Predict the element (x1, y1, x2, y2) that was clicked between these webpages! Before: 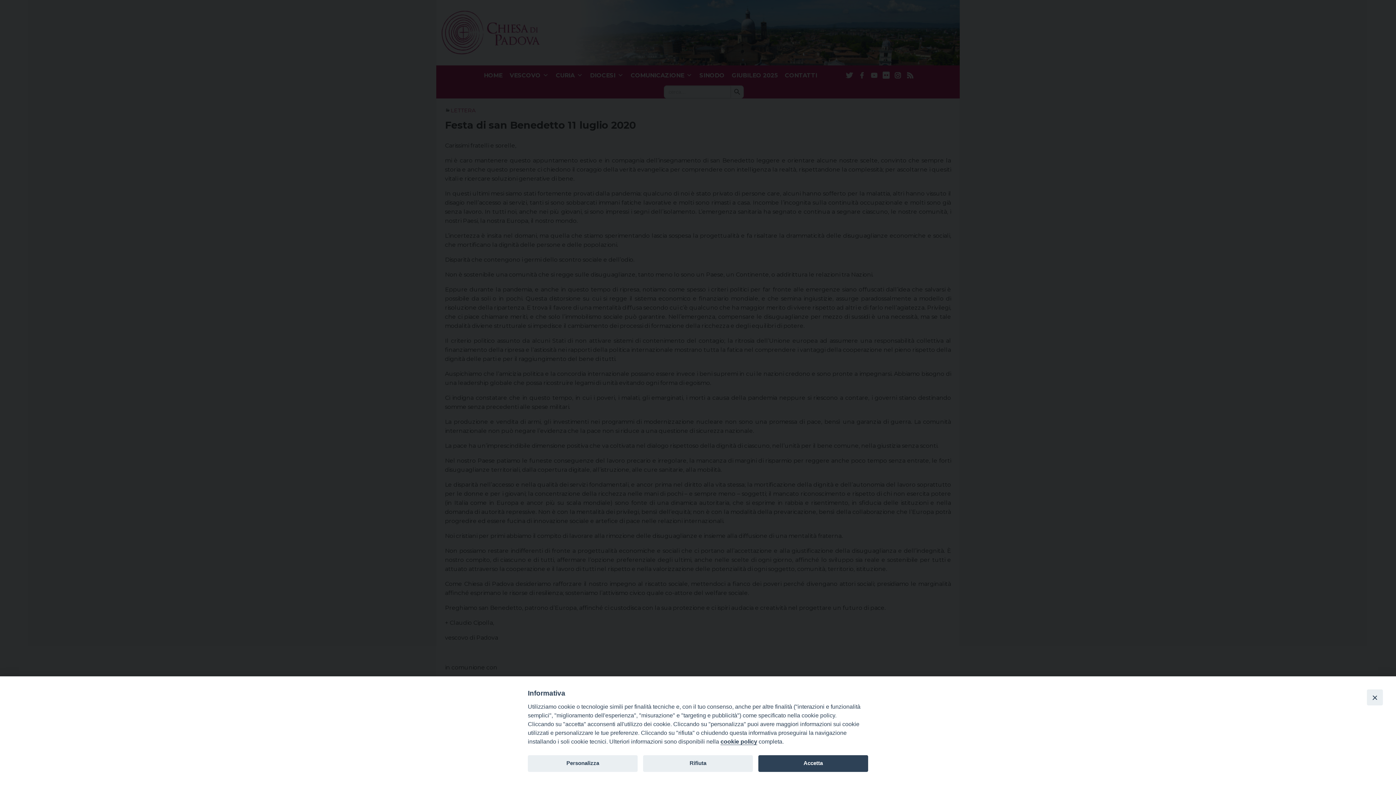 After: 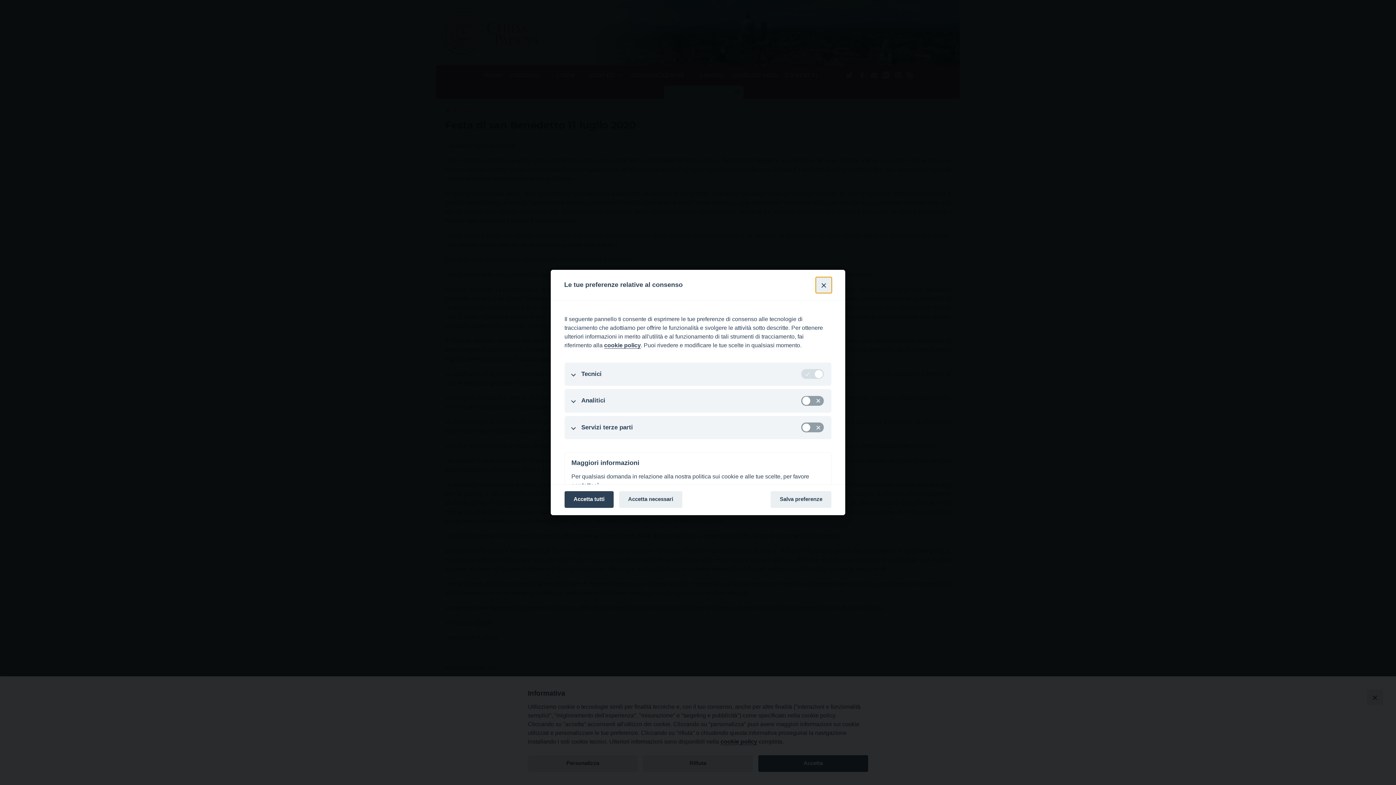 Action: label: Personalizza bbox: (528, 755, 637, 772)